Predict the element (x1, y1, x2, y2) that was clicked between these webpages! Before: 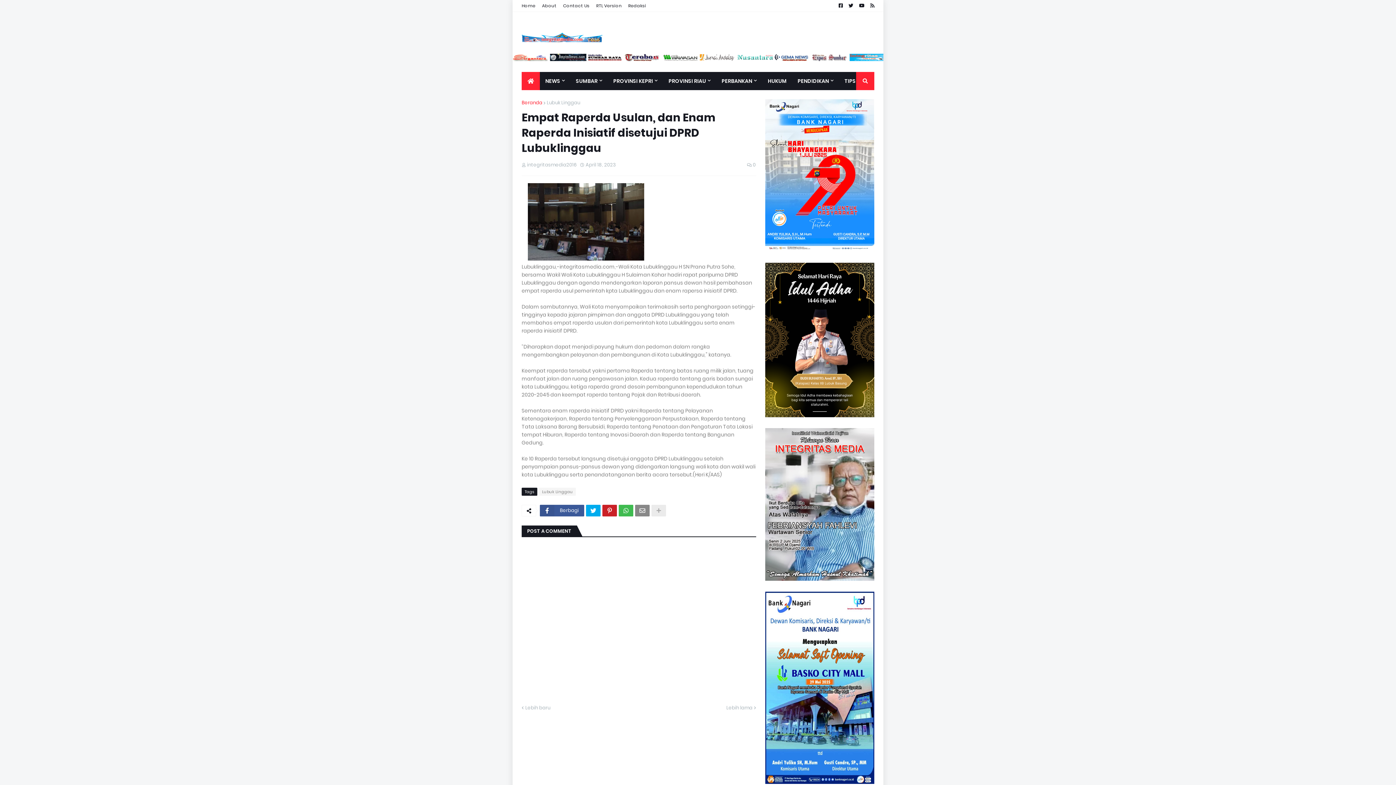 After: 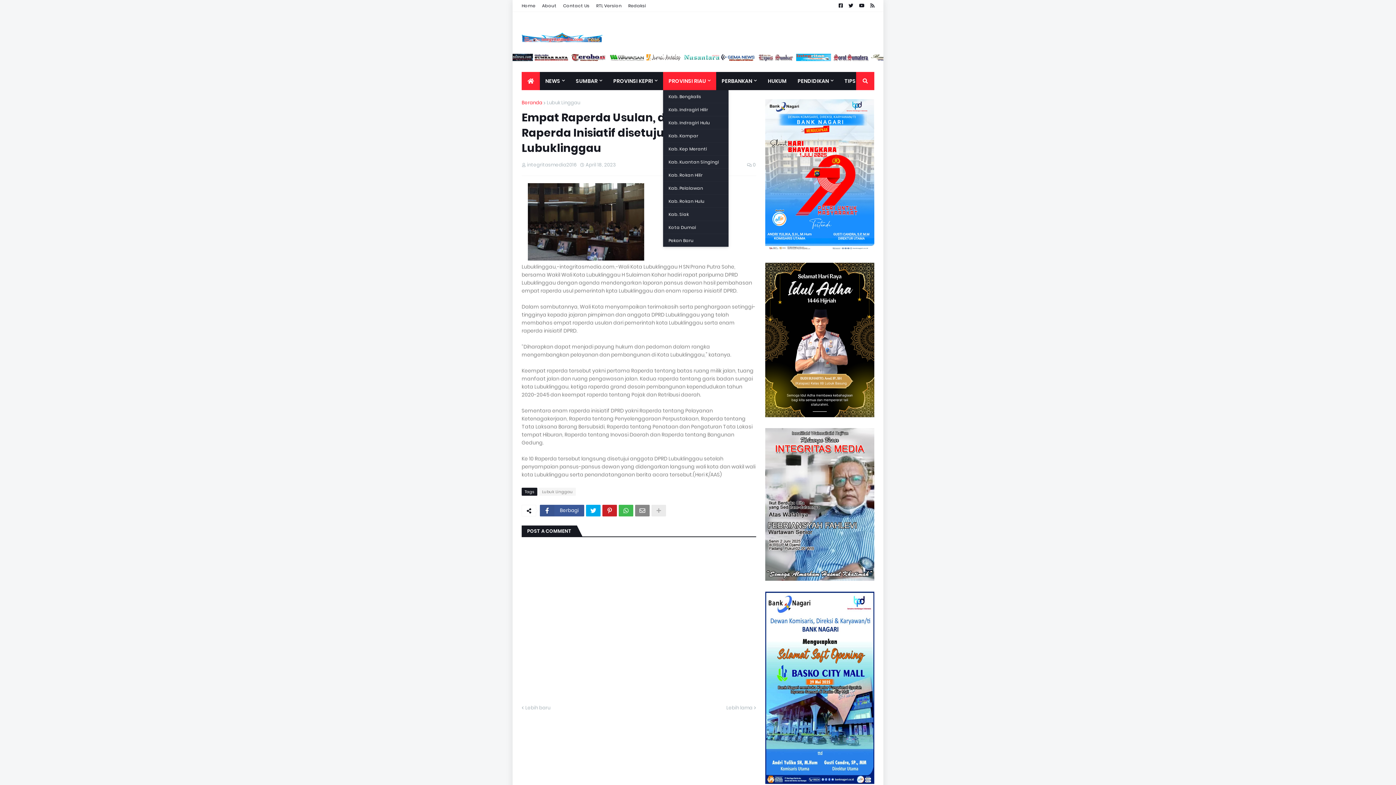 Action: bbox: (663, 72, 716, 90) label: PROVINSI RIAU